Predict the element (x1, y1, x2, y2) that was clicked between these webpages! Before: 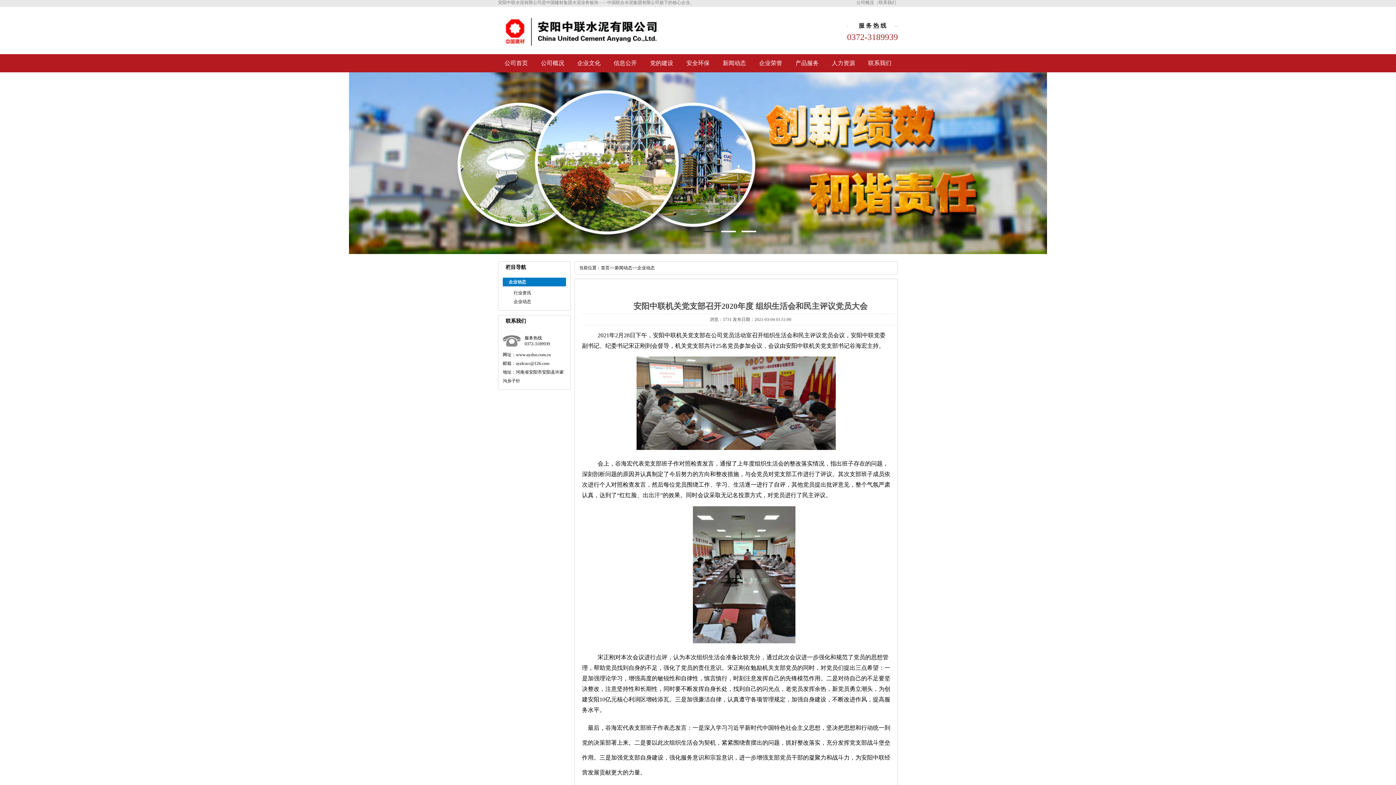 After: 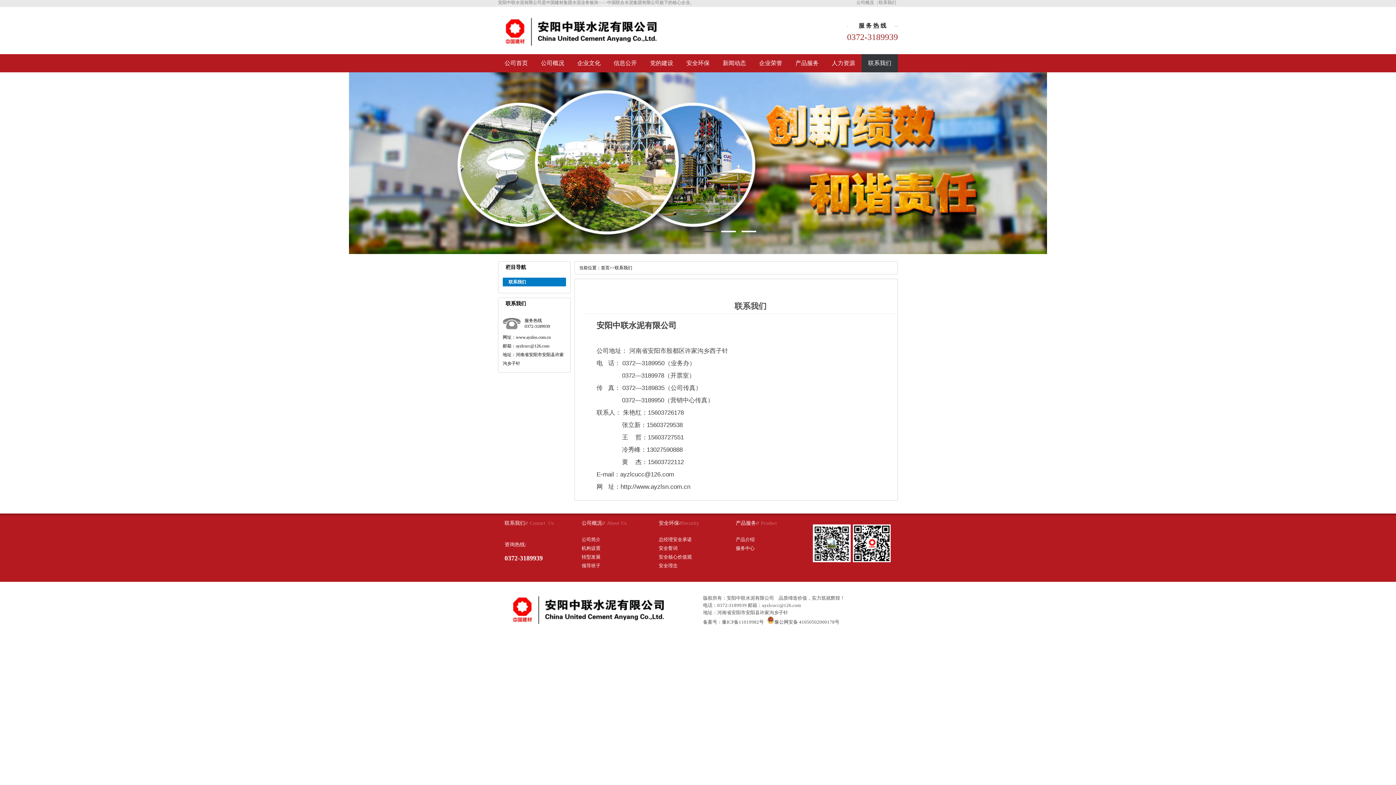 Action: bbox: (861, 54, 898, 72) label: 联系我们